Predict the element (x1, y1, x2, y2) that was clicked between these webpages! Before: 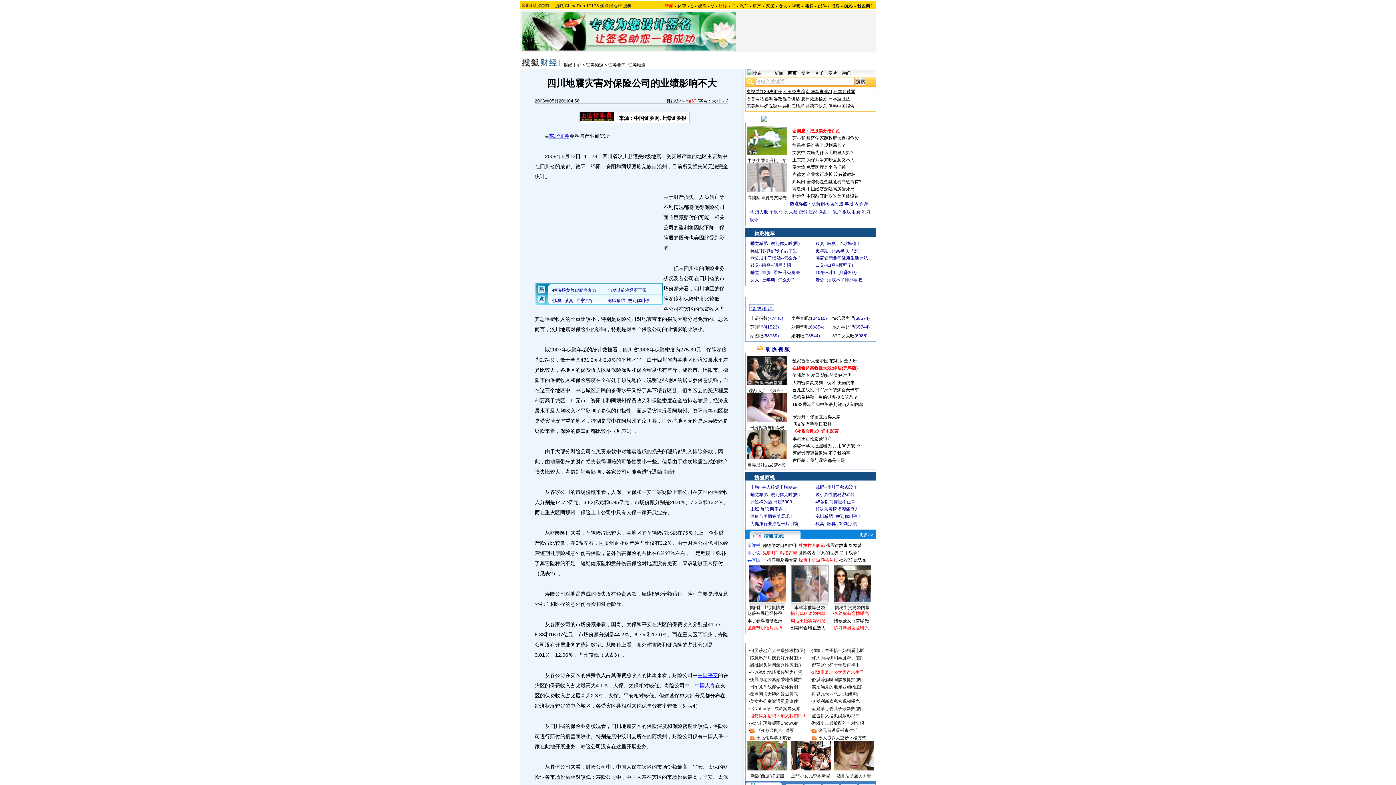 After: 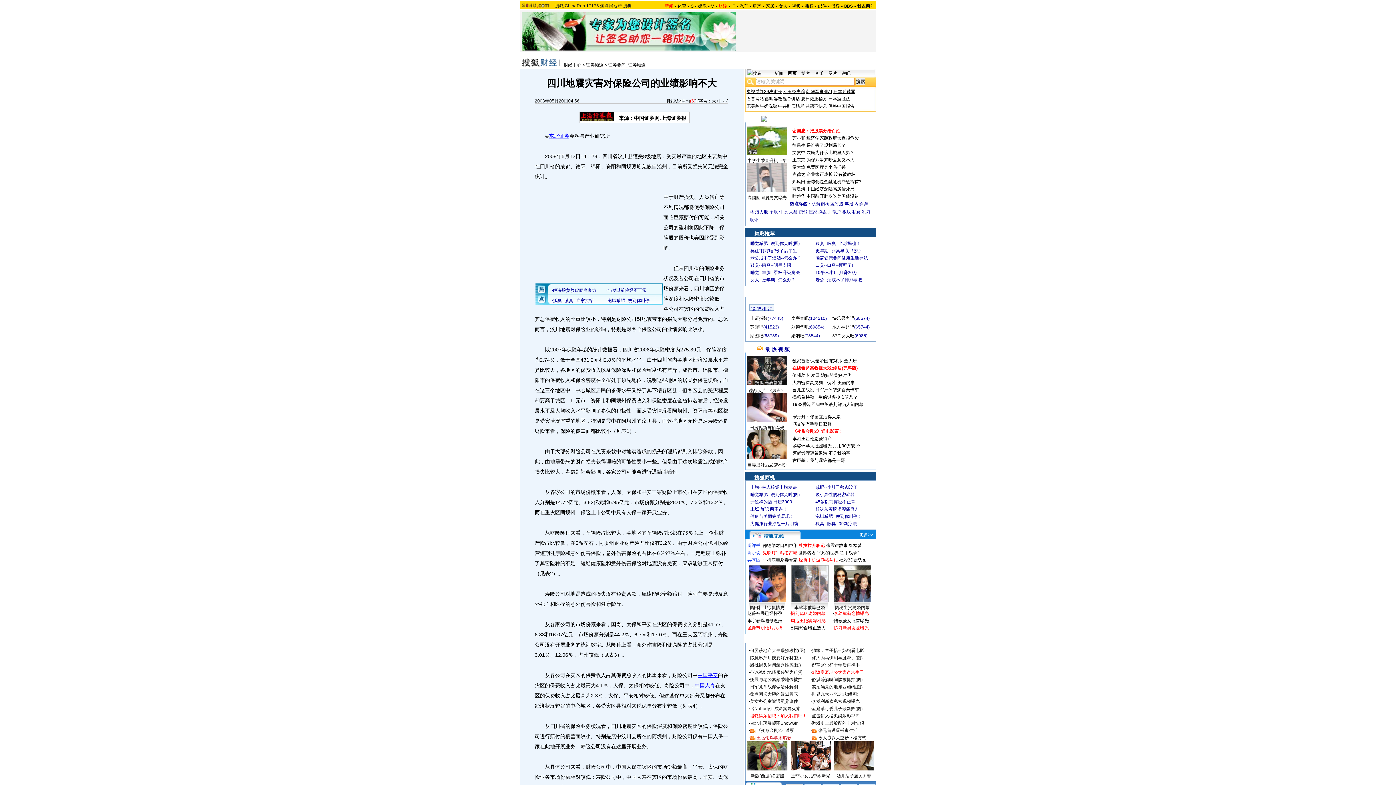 Action: label: 王岳伦爆李湘胎教 bbox: (756, 735, 791, 740)